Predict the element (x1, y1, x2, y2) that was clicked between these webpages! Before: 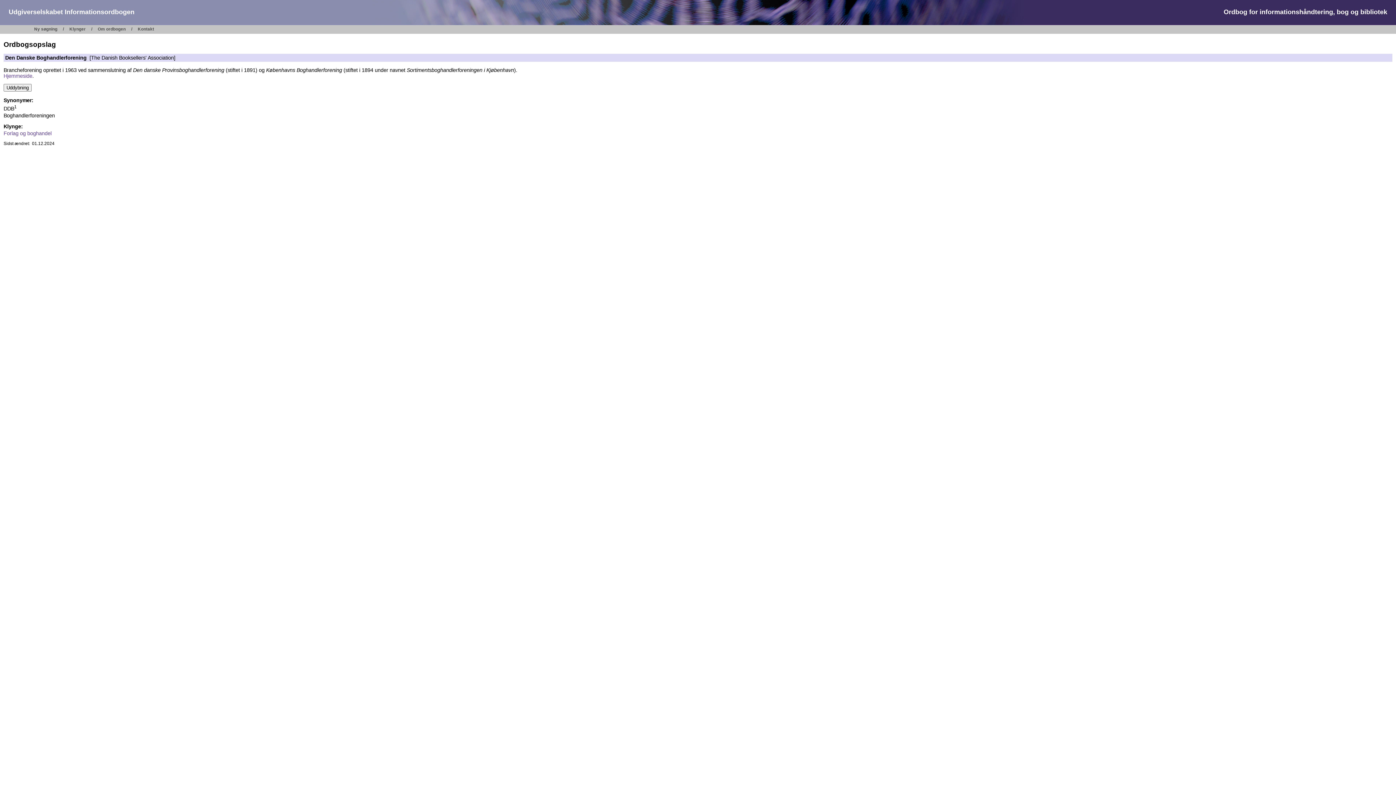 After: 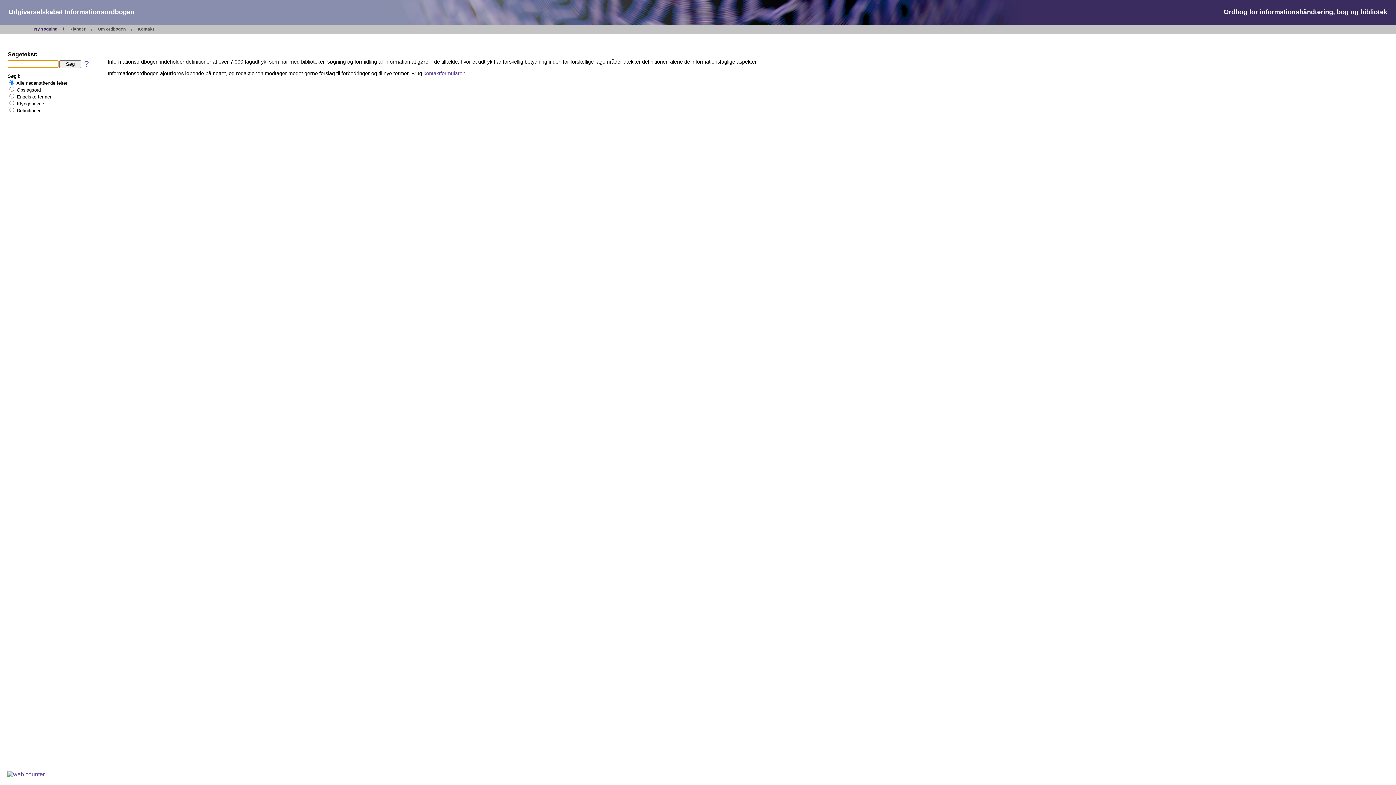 Action: label: Ny søgning bbox: (28, 26, 62, 31)